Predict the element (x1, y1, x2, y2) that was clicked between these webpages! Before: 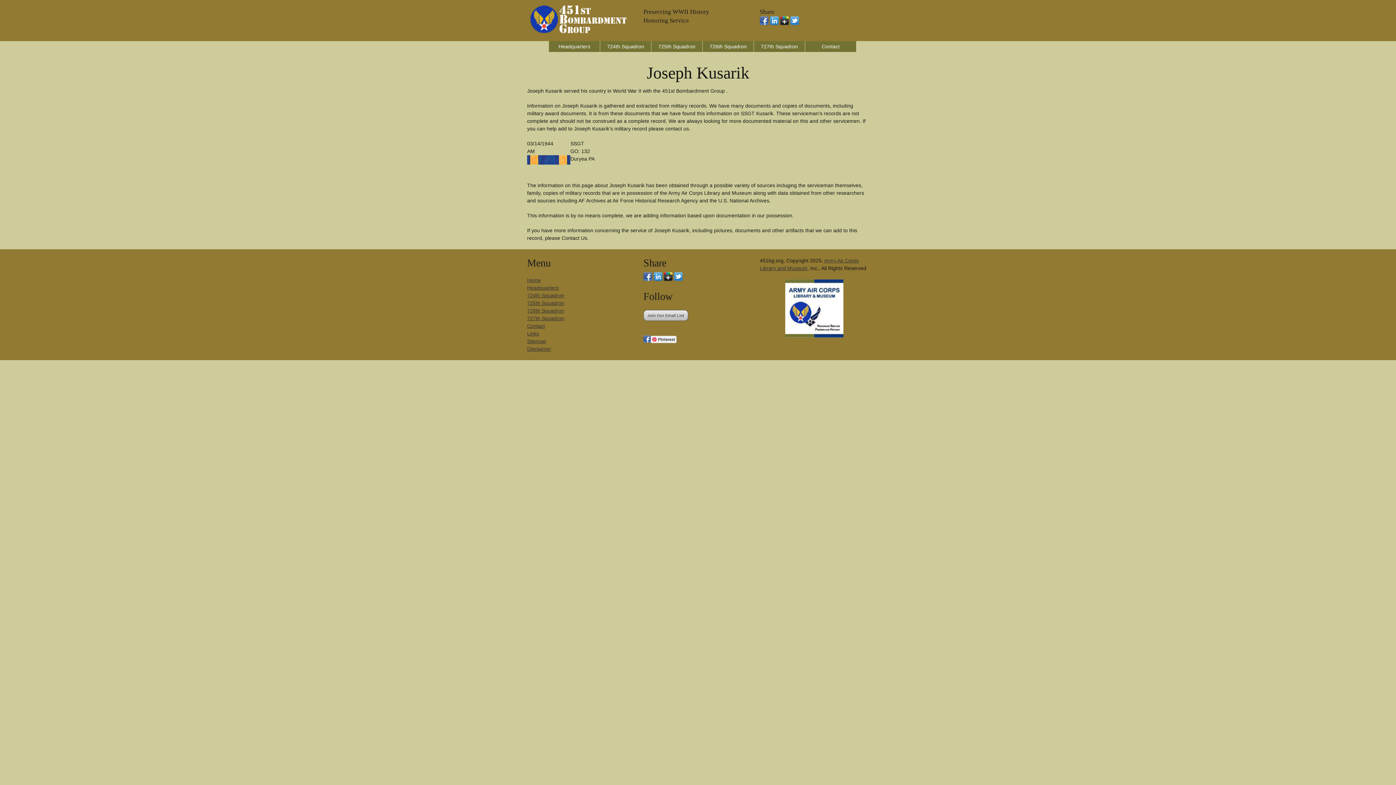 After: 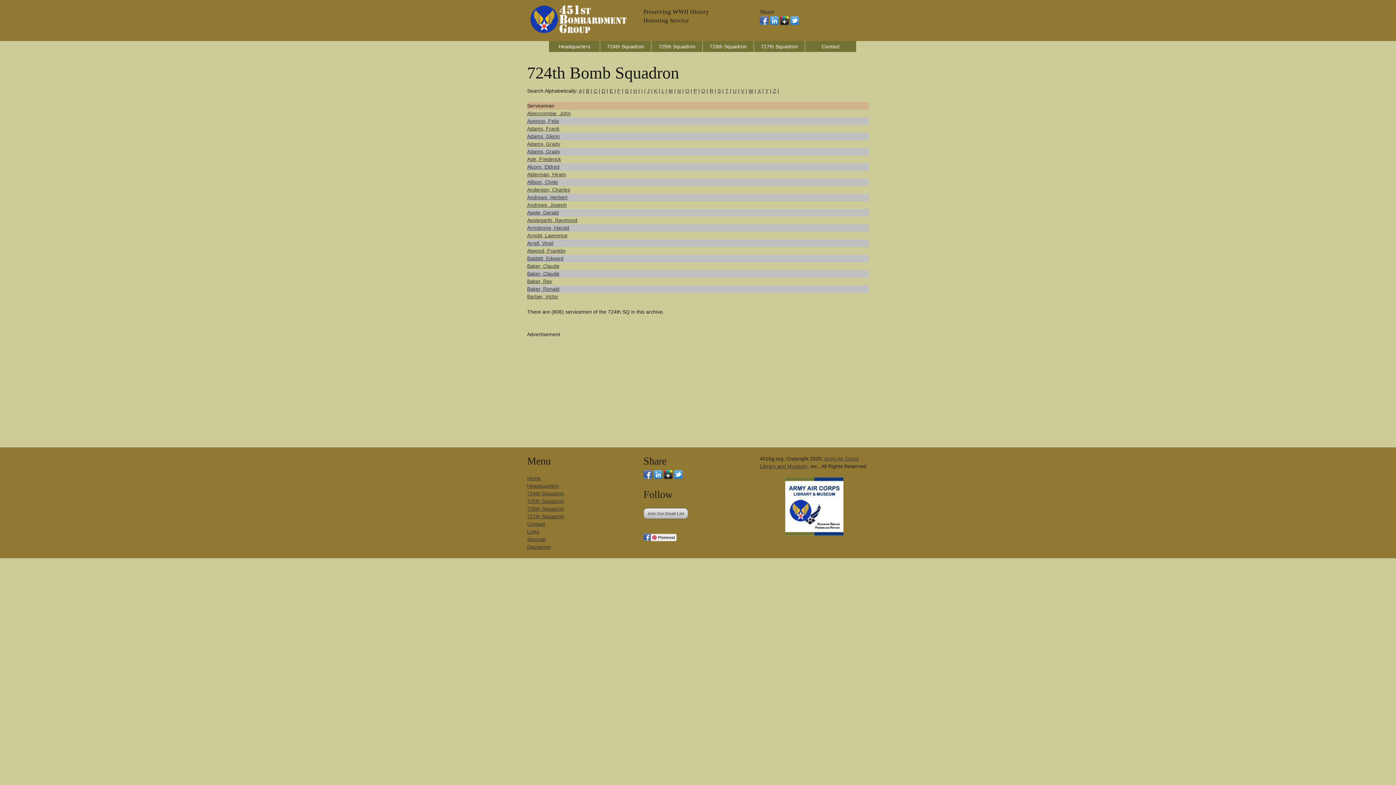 Action: label: 724th Squadron bbox: (527, 292, 564, 298)